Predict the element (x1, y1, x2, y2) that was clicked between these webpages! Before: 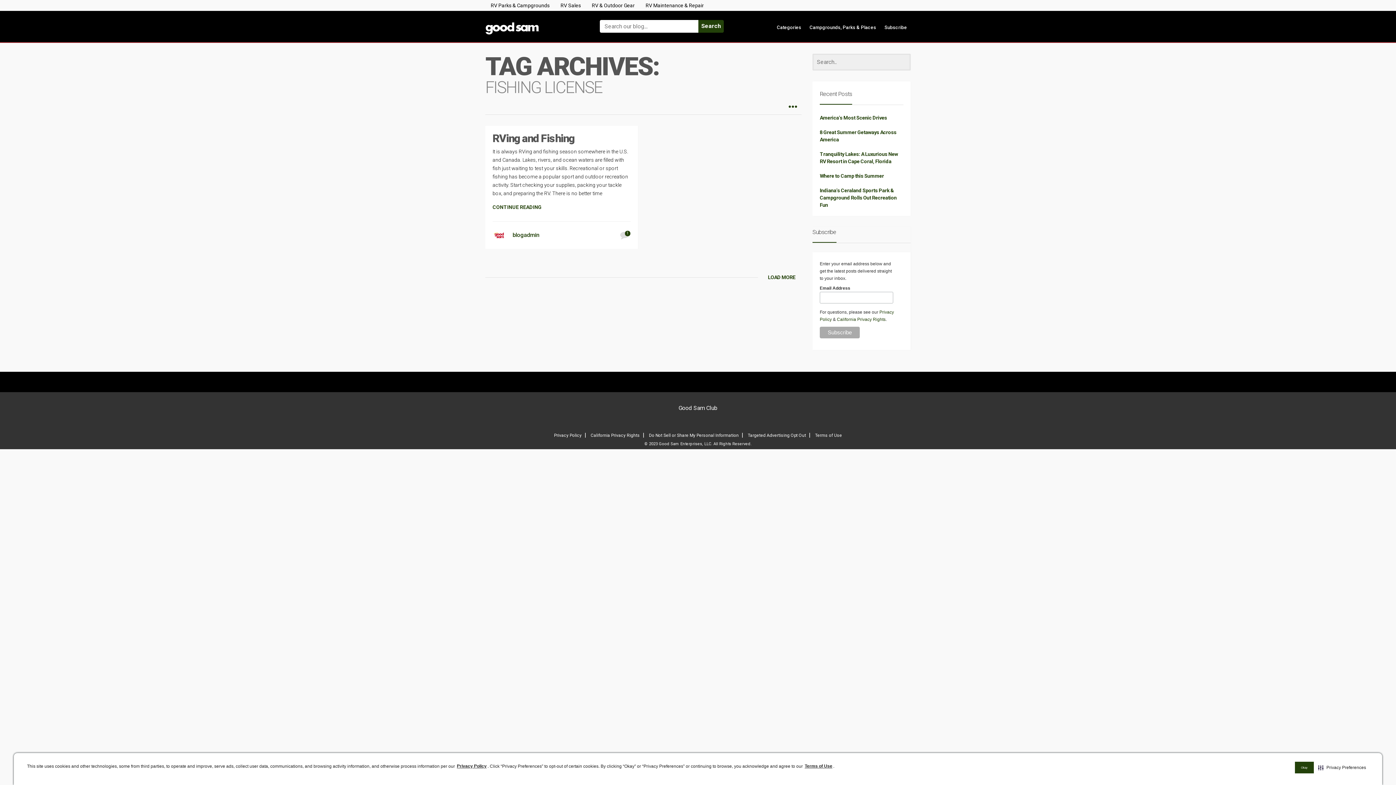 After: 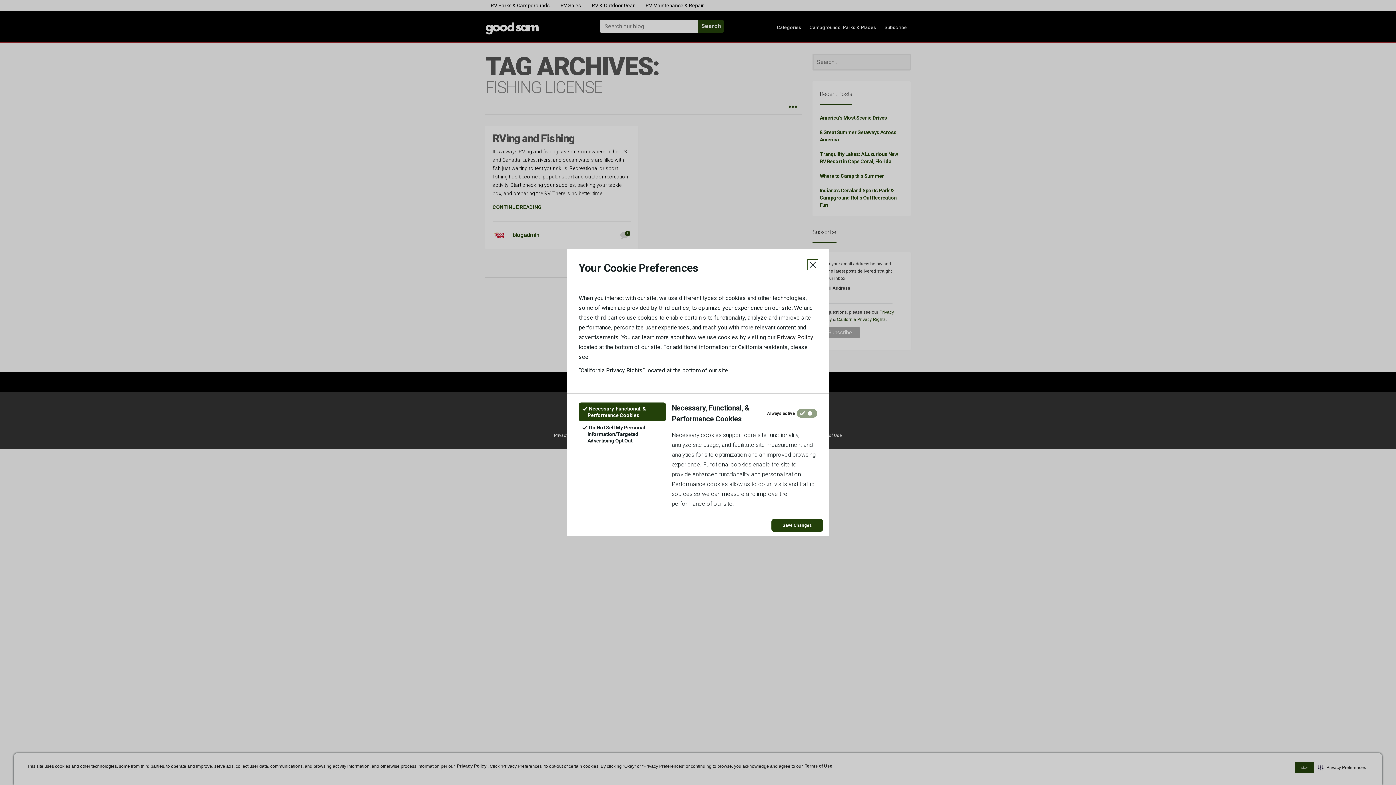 Action: label: Do Not Sell or Share My Personal Information bbox: (649, 433, 738, 438)